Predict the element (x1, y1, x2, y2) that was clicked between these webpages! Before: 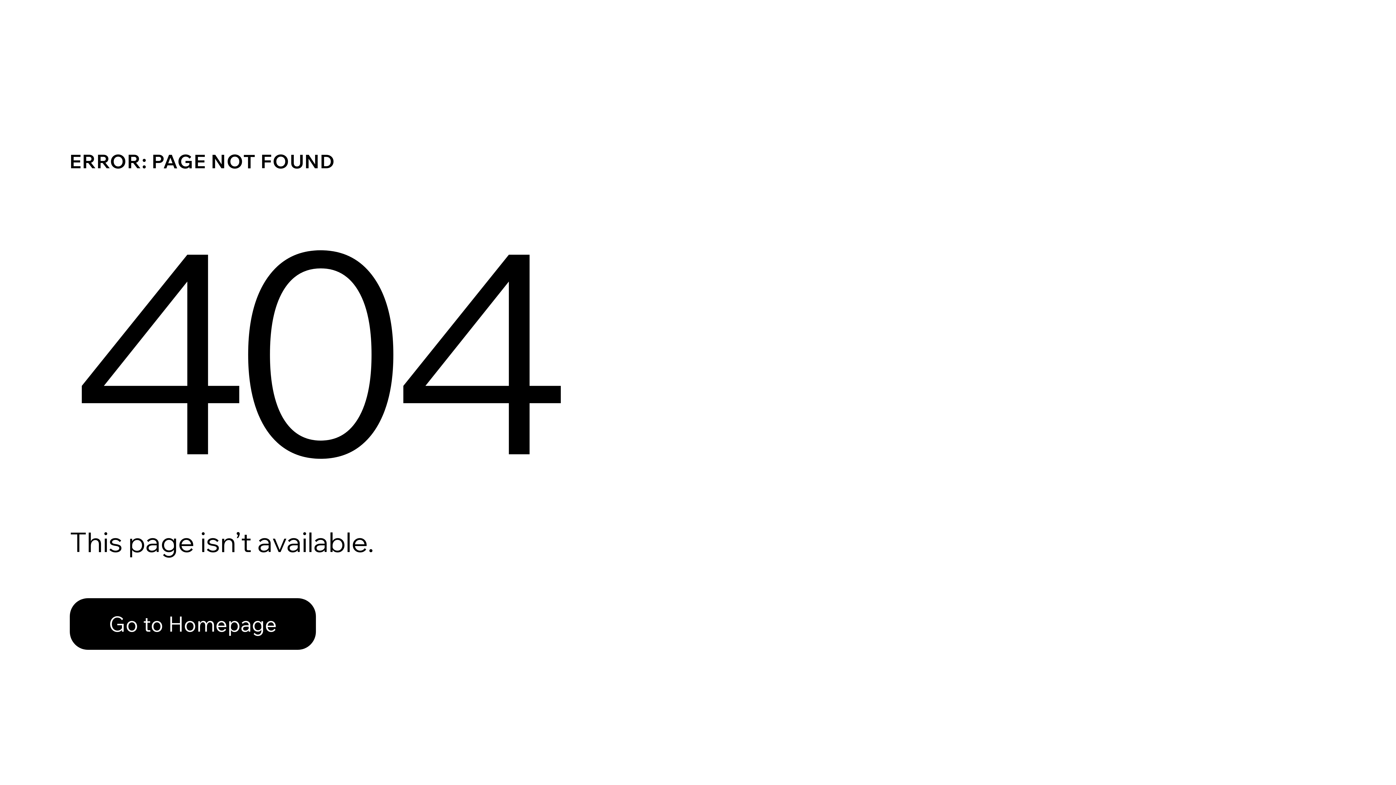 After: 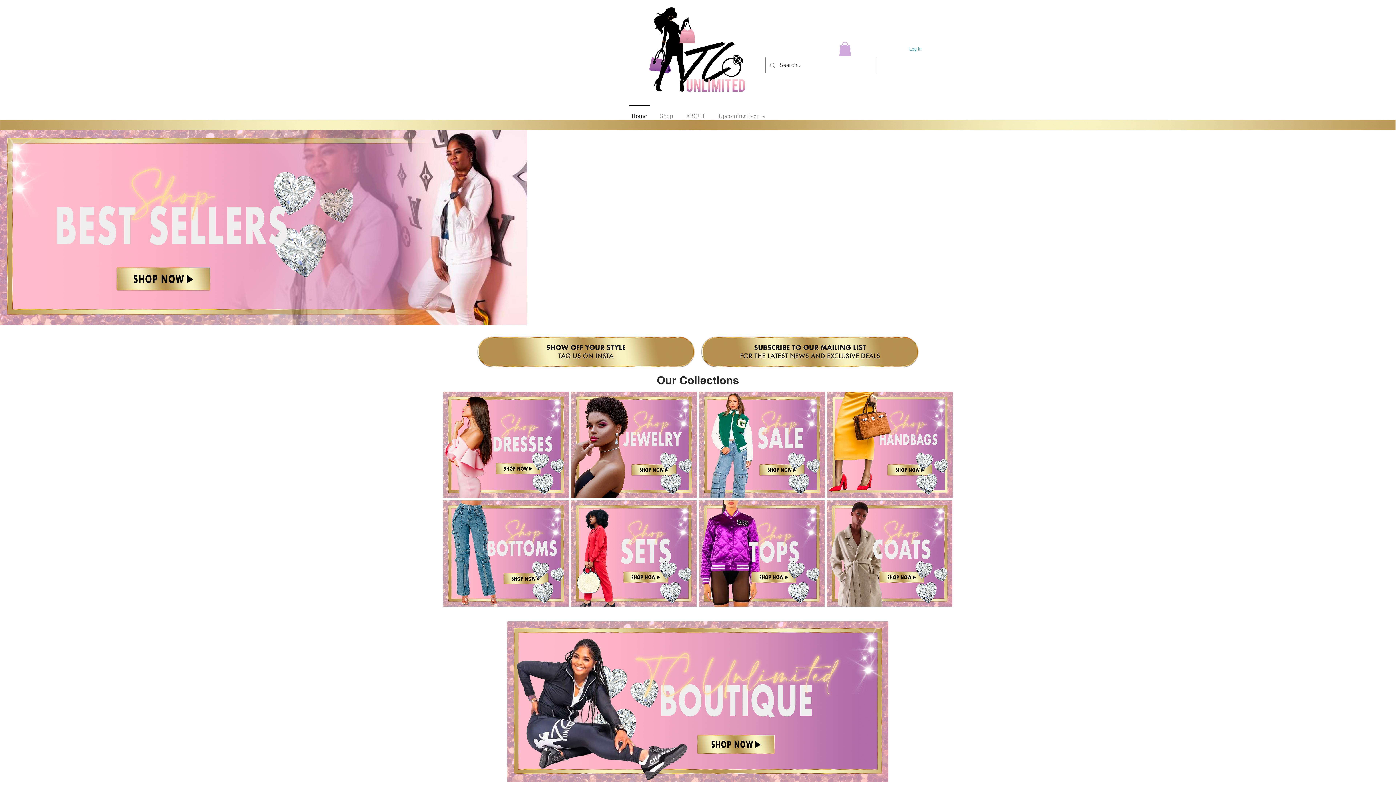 Action: label: Go to Homepage bbox: (69, 598, 316, 650)